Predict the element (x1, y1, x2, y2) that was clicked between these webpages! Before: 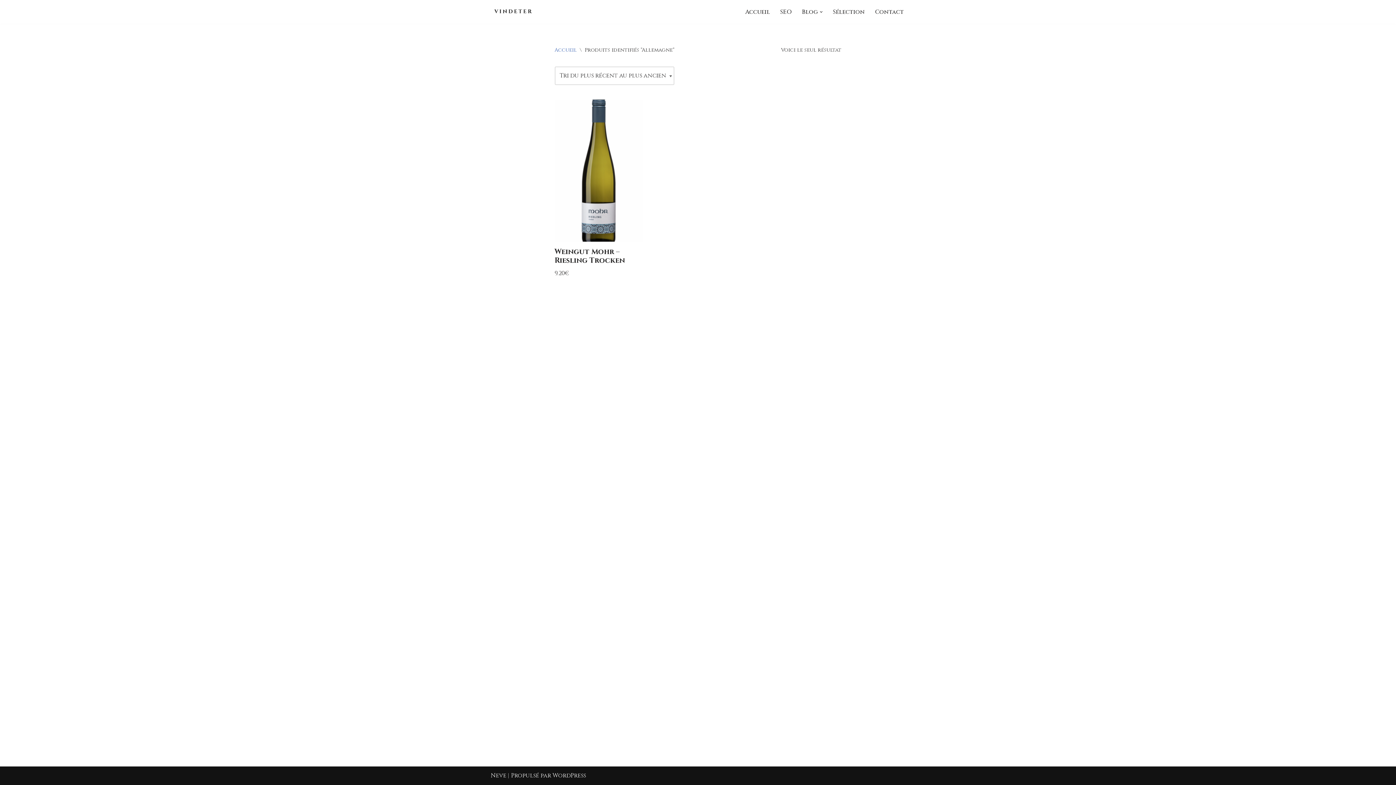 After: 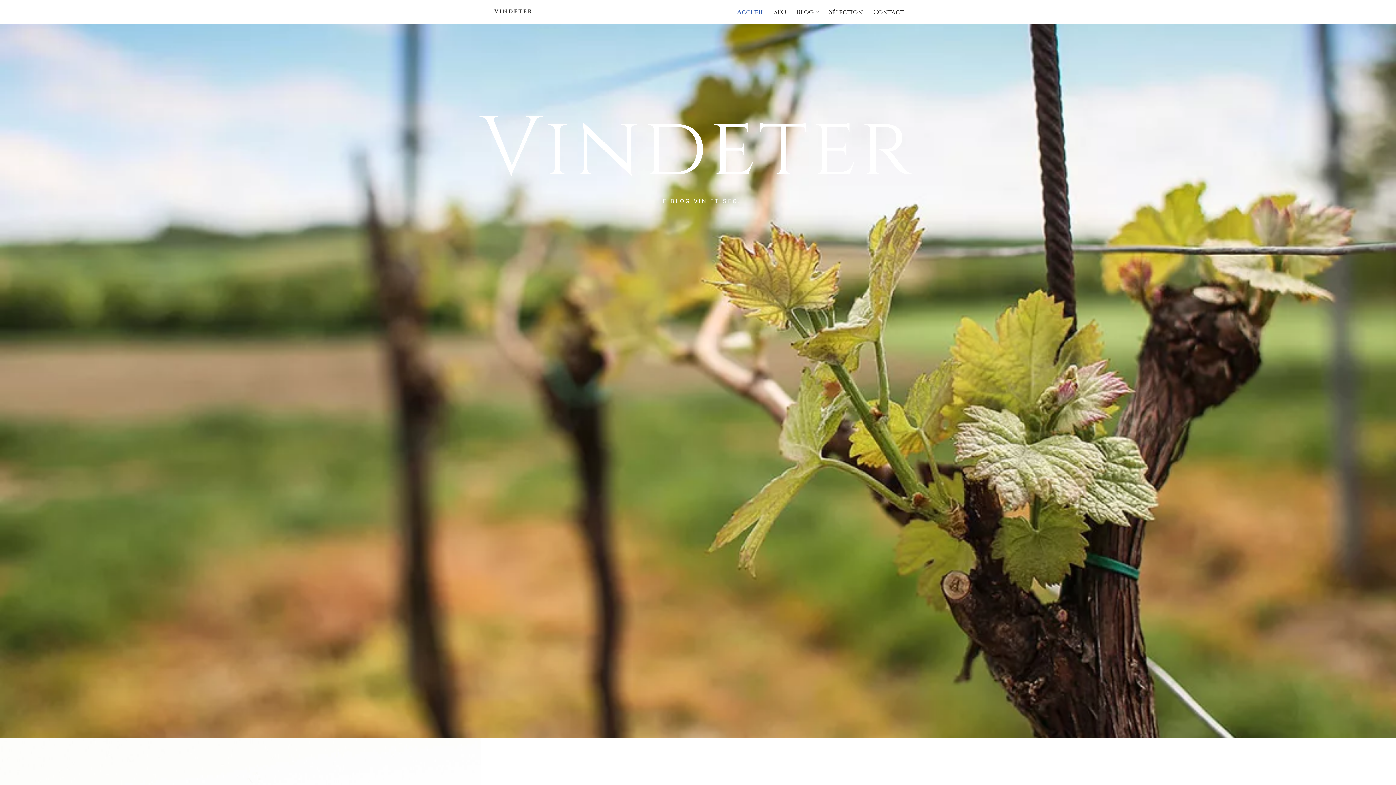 Action: label: Accueil bbox: (554, 46, 576, 53)